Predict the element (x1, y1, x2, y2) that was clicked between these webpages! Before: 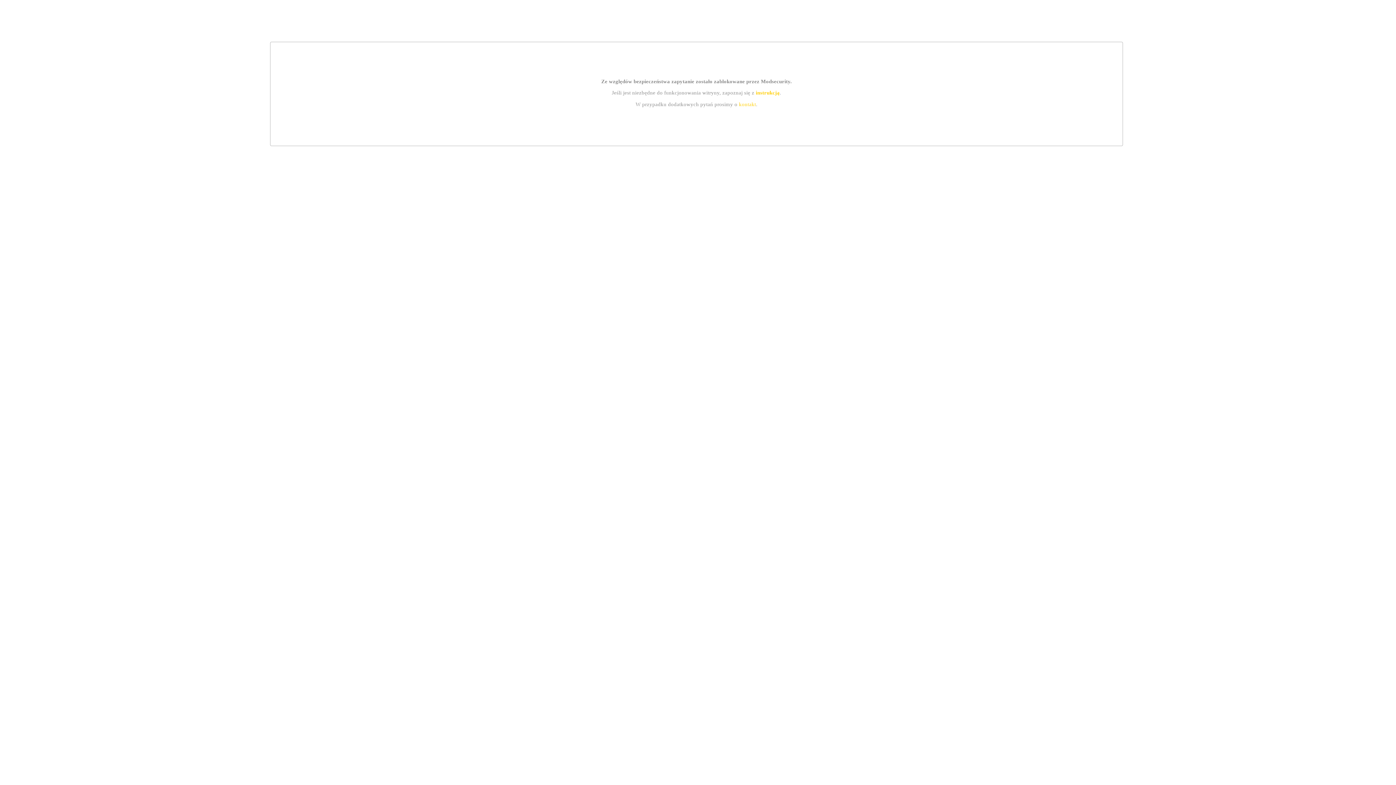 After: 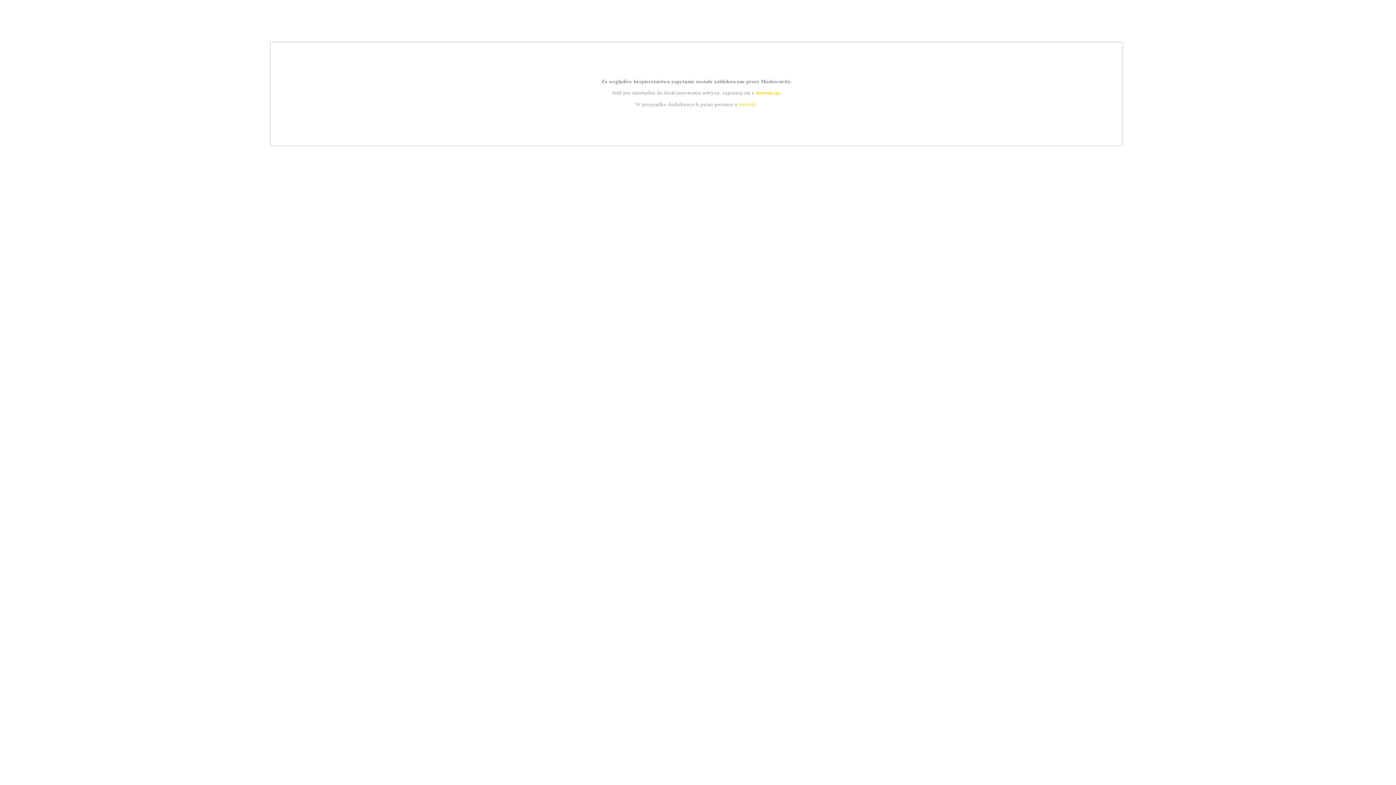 Action: bbox: (755, 89, 779, 95) label: instrukcją